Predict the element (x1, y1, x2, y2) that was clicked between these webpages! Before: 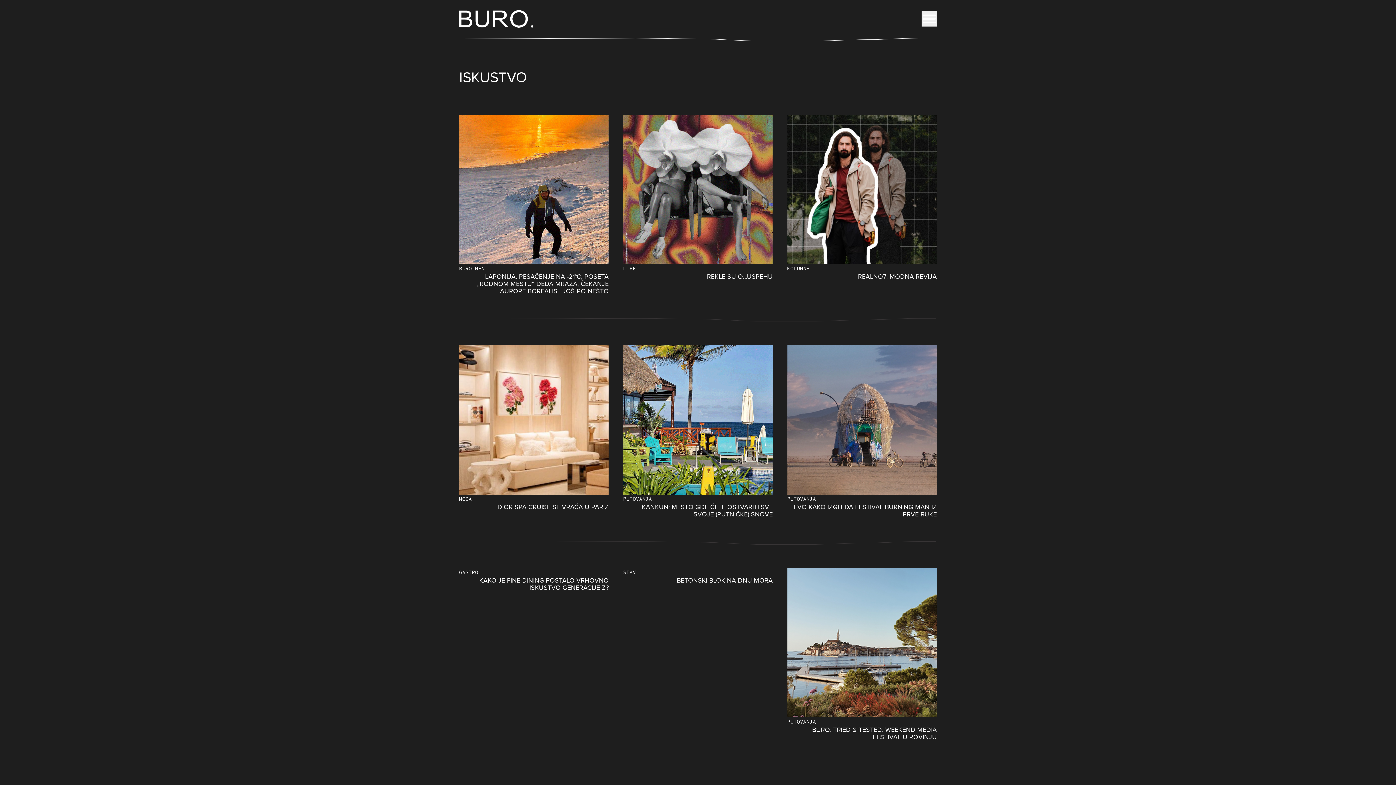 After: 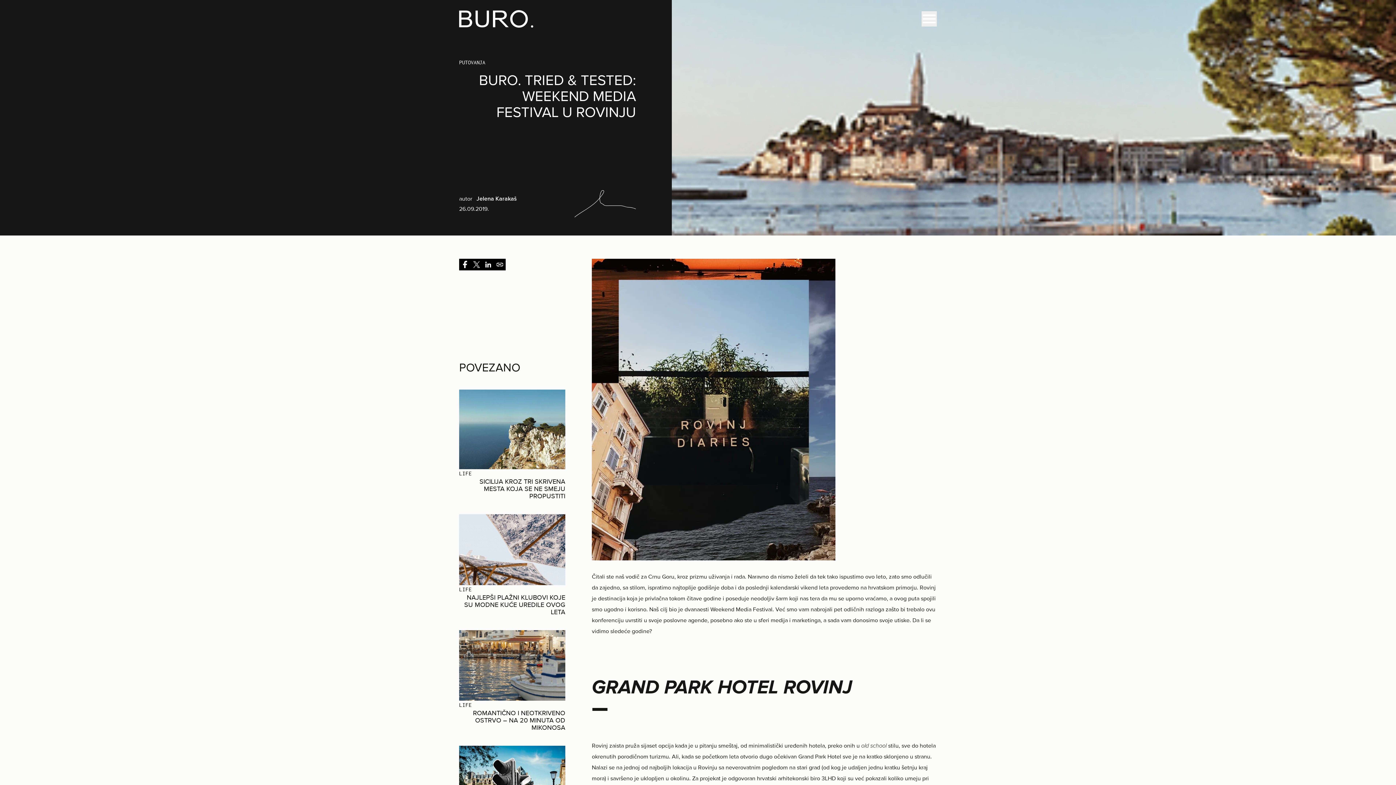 Action: bbox: (787, 568, 937, 717)